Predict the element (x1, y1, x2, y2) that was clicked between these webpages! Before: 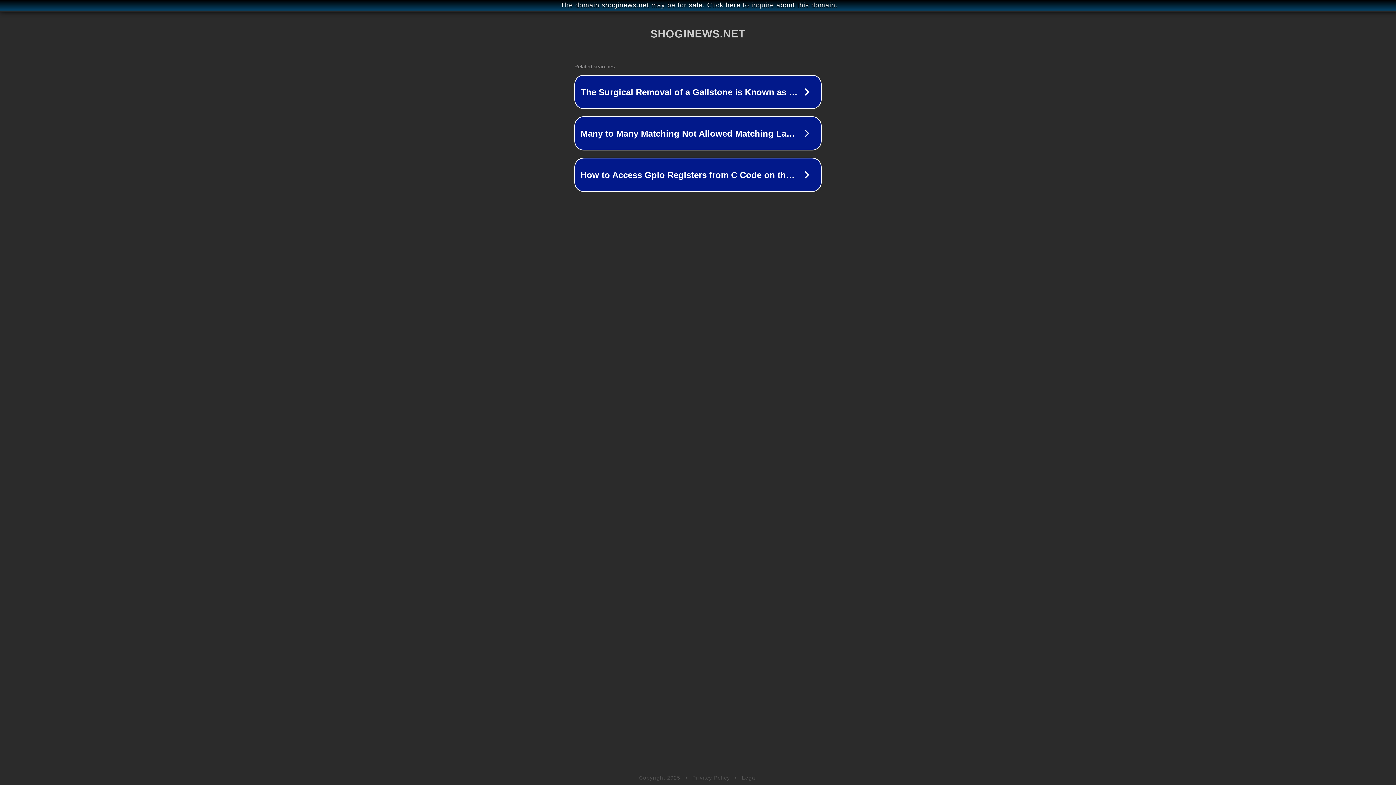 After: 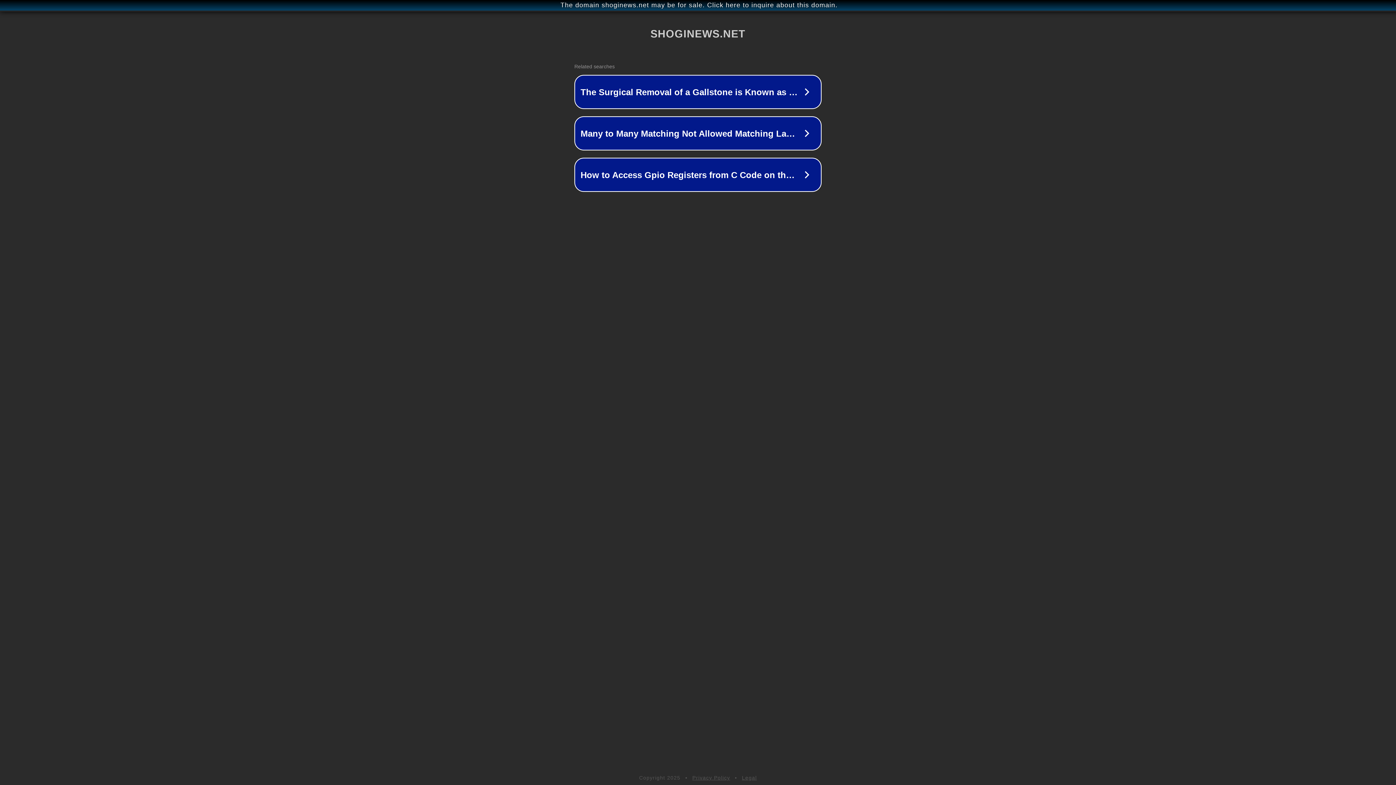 Action: bbox: (692, 775, 730, 781) label: Privacy Policy